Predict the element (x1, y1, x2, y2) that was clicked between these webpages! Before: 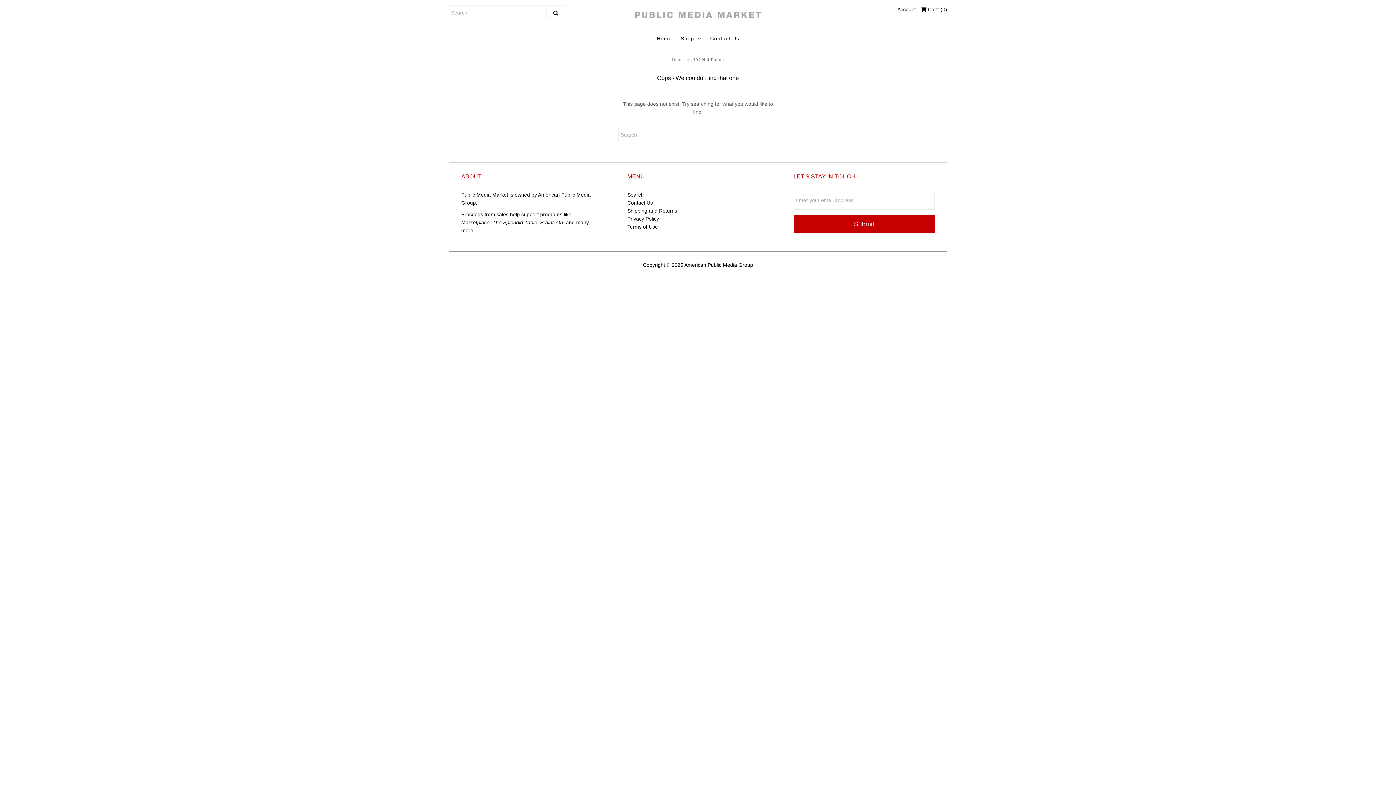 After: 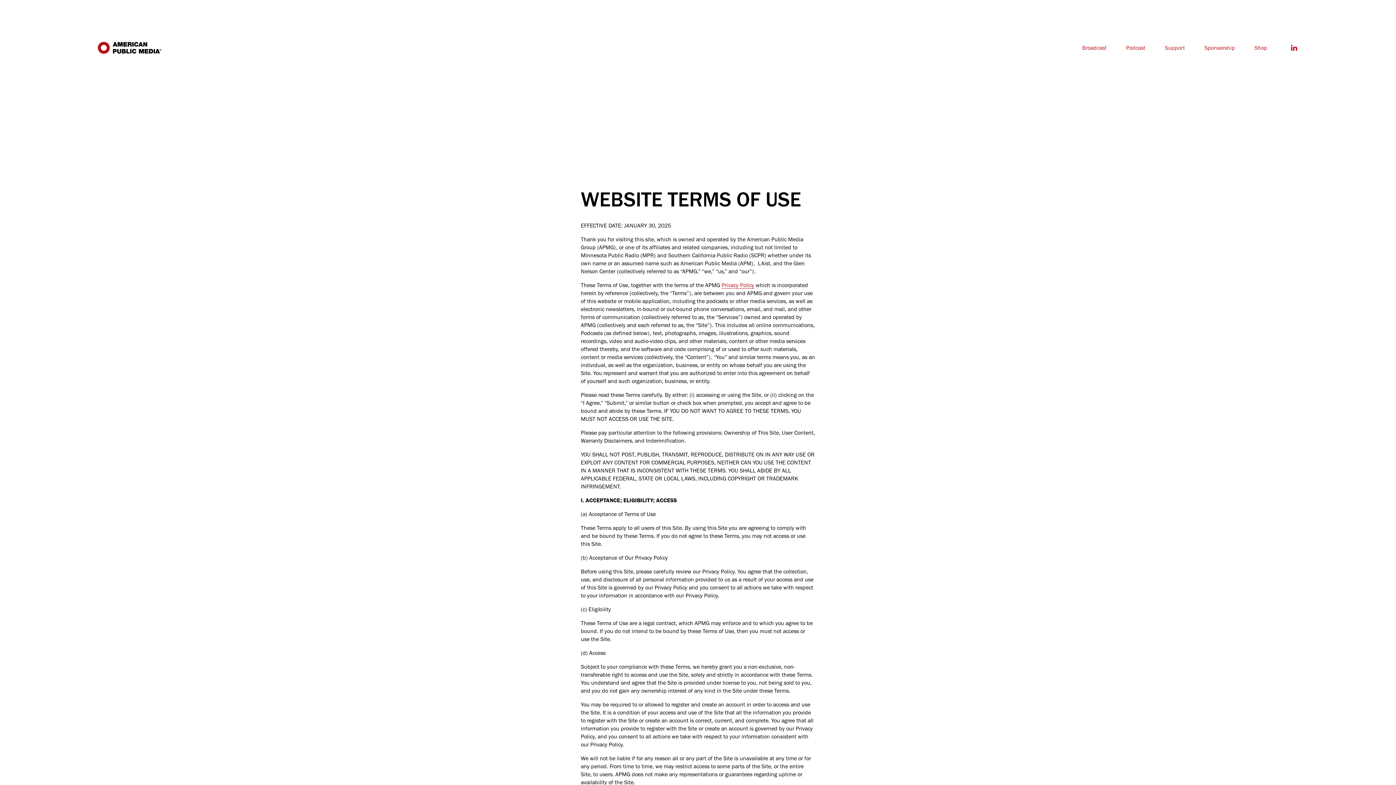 Action: bbox: (627, 224, 658, 229) label: Terms of Use